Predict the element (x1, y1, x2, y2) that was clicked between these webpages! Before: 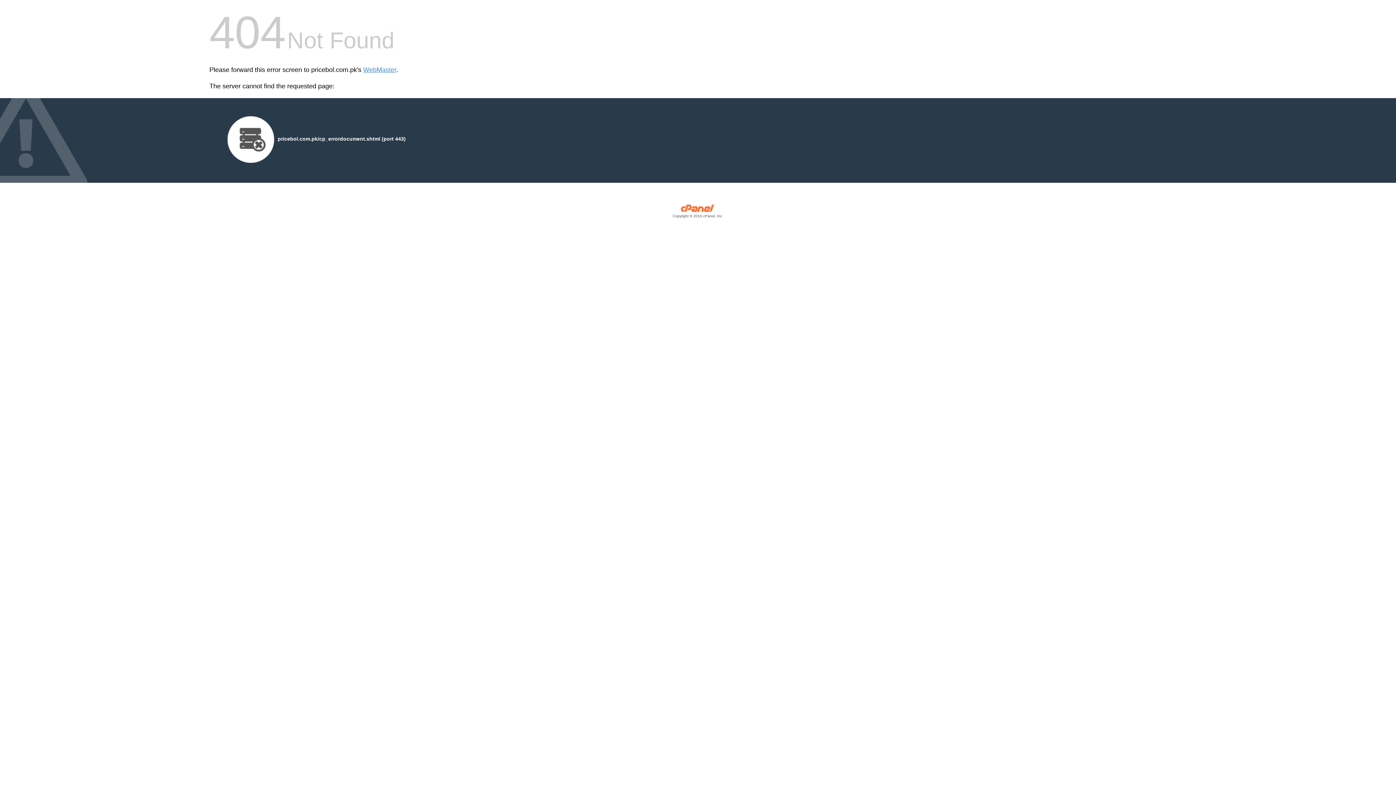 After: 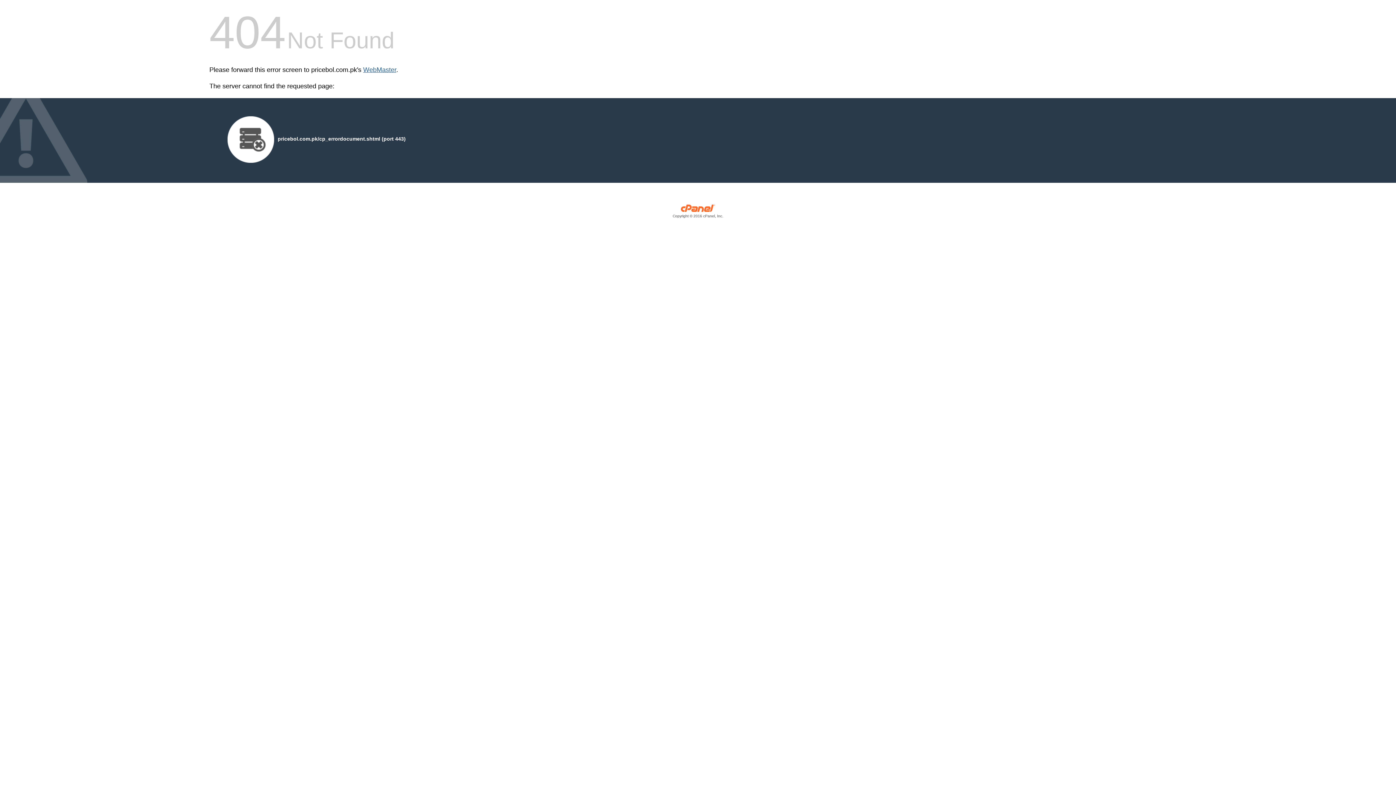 Action: bbox: (363, 66, 396, 73) label: WebMaster